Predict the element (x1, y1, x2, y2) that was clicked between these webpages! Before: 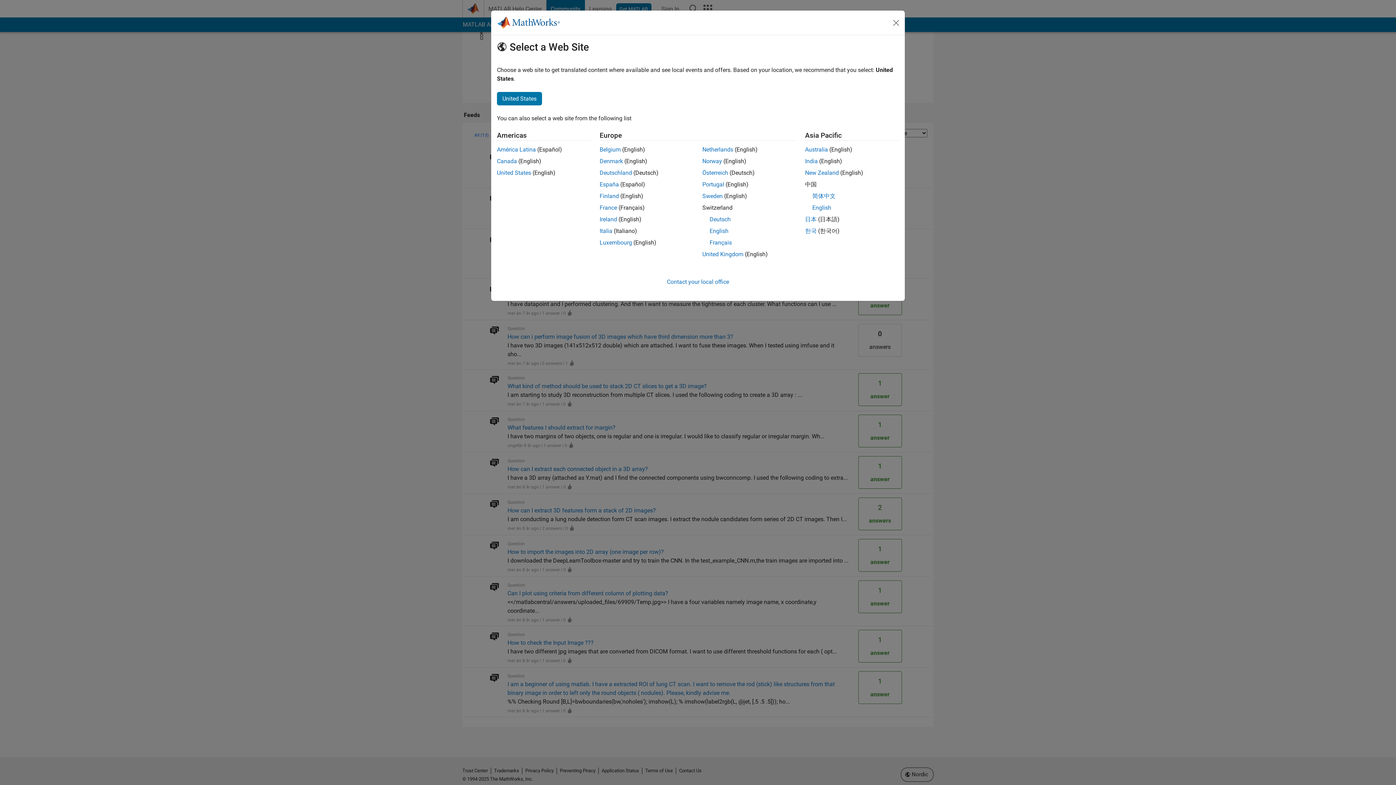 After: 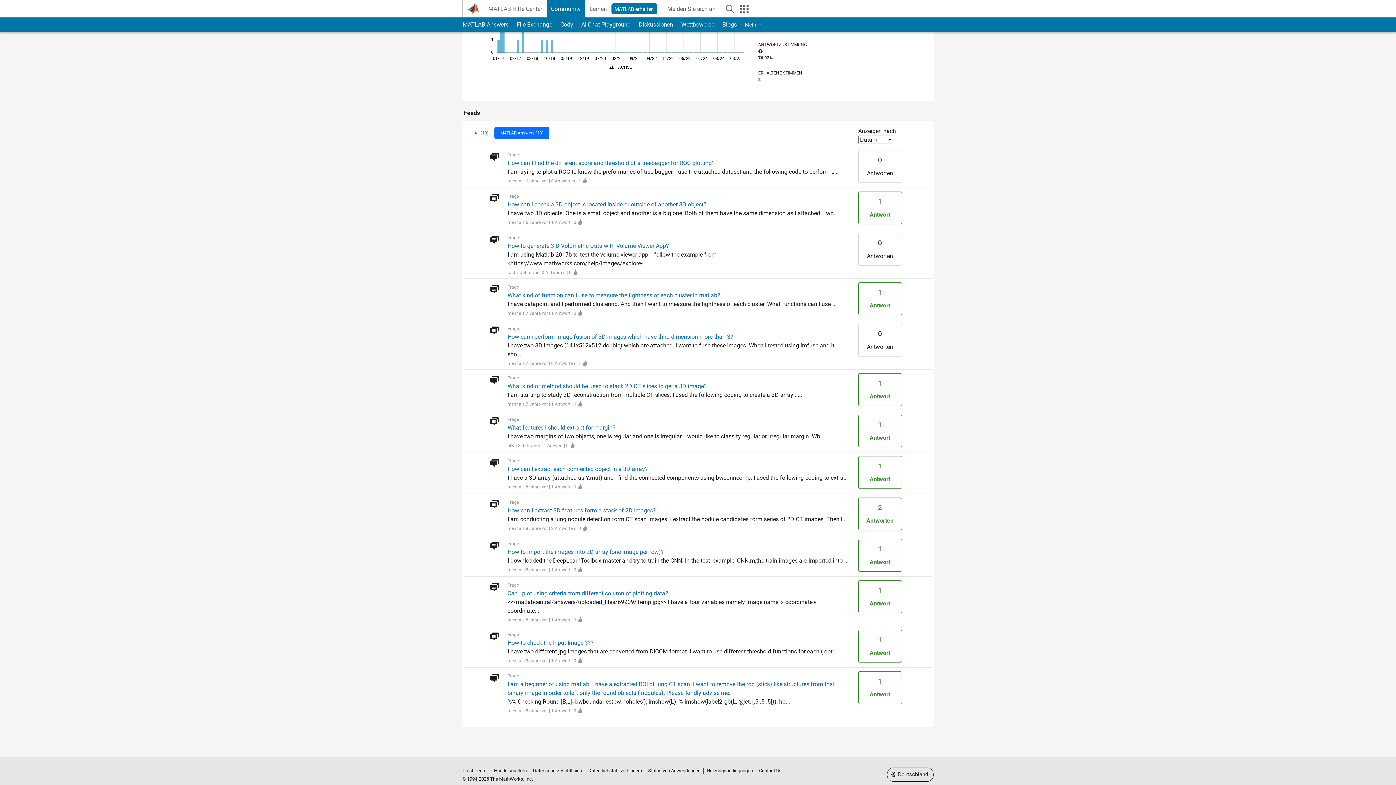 Action: bbox: (599, 169, 632, 176) label: Deutschland